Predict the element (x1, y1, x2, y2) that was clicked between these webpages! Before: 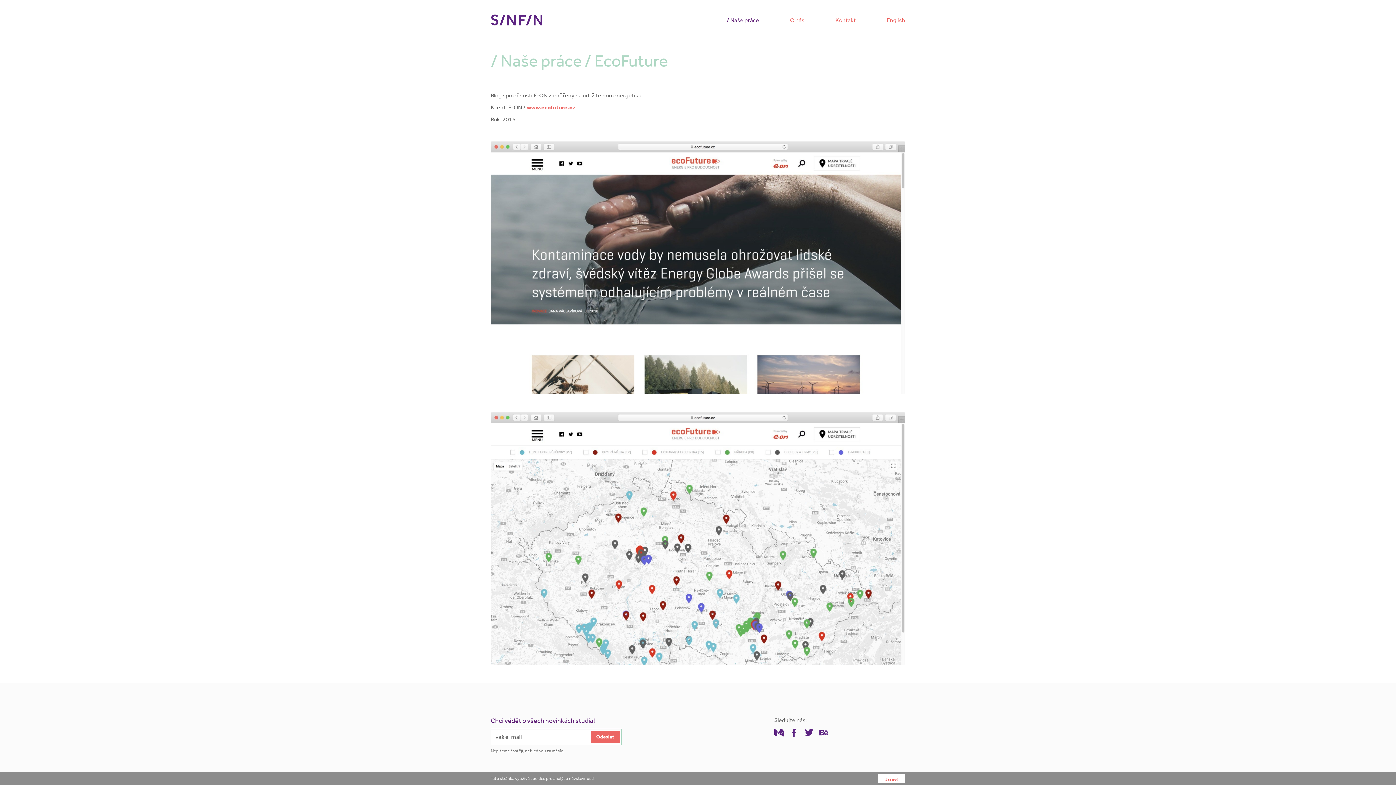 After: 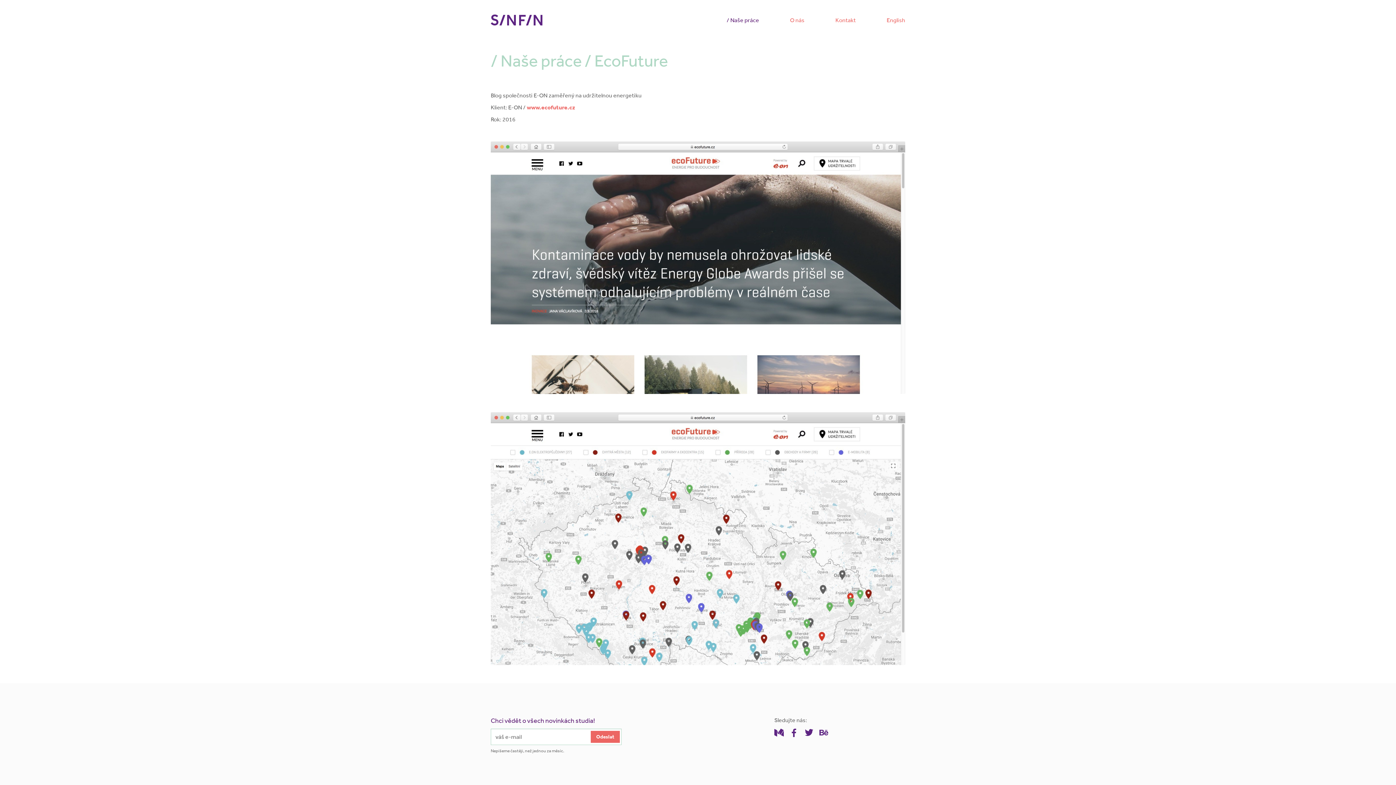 Action: label: Jasně! bbox: (878, 774, 905, 783)